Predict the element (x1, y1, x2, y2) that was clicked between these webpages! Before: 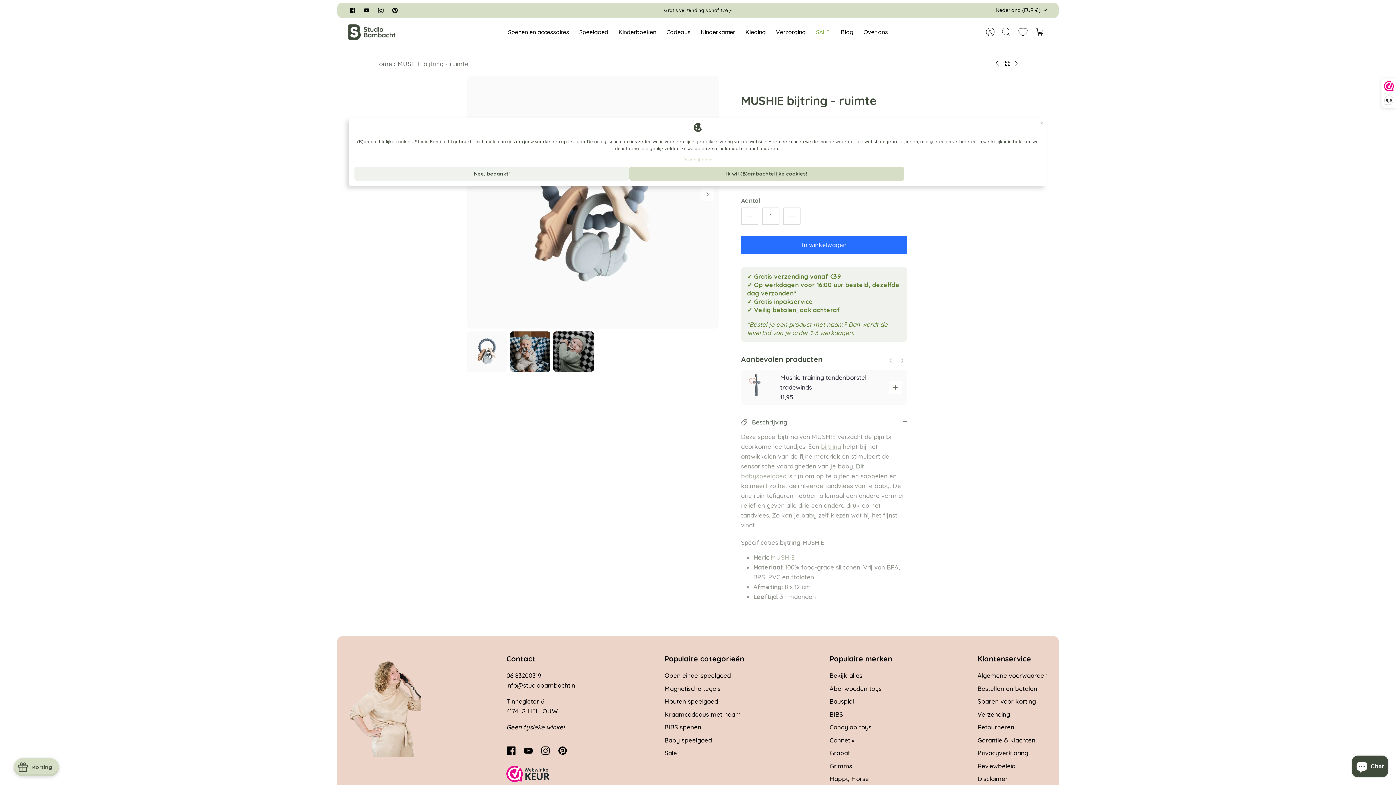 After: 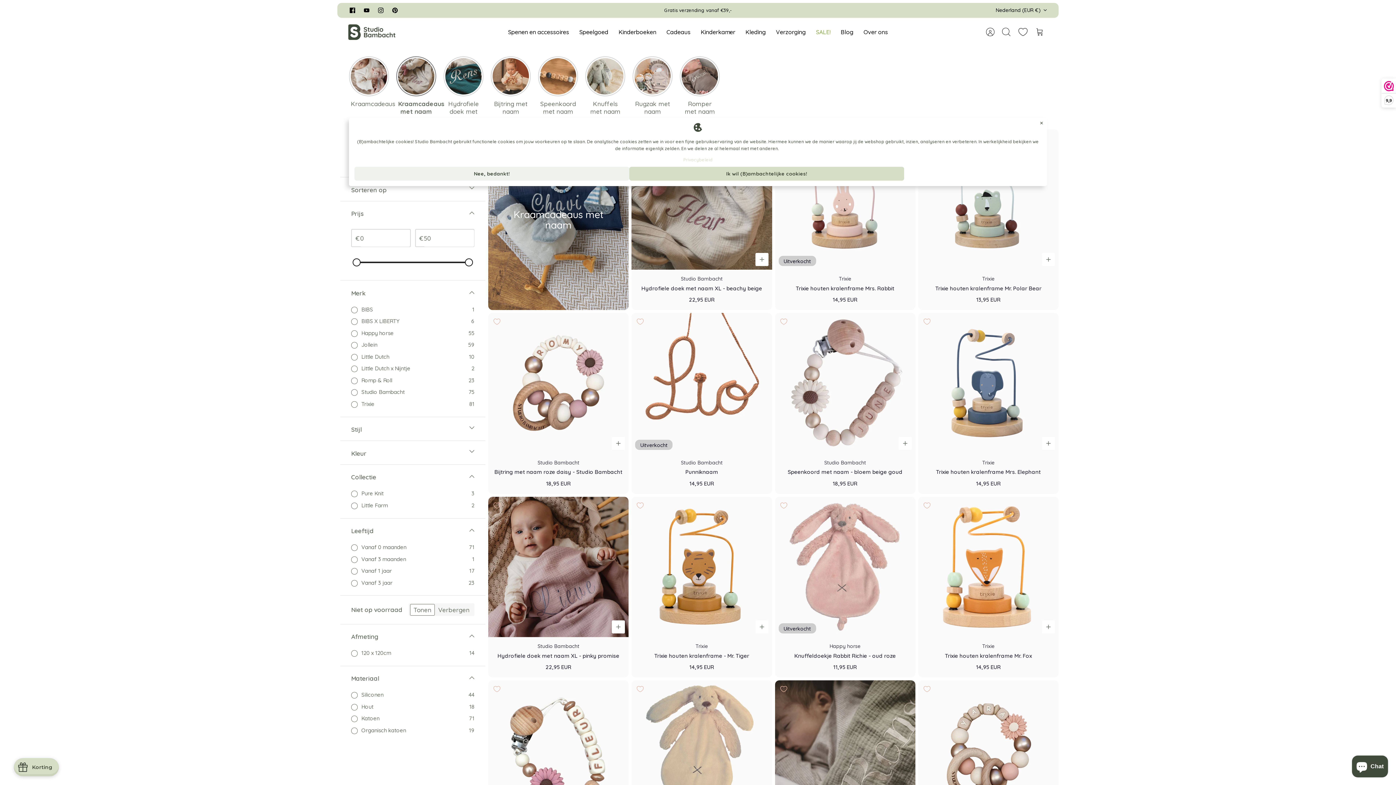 Action: bbox: (664, 710, 741, 718) label: Kraamcadeaus met naam